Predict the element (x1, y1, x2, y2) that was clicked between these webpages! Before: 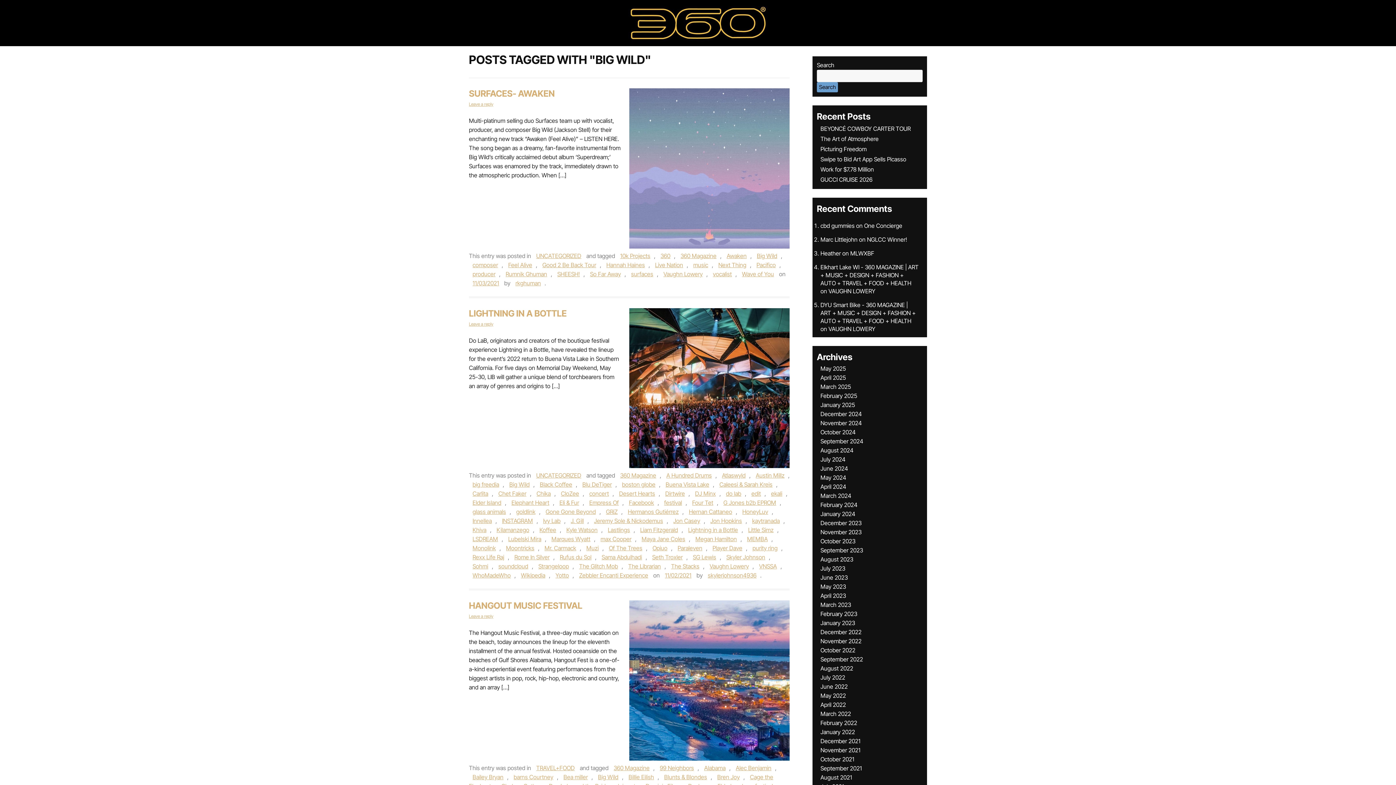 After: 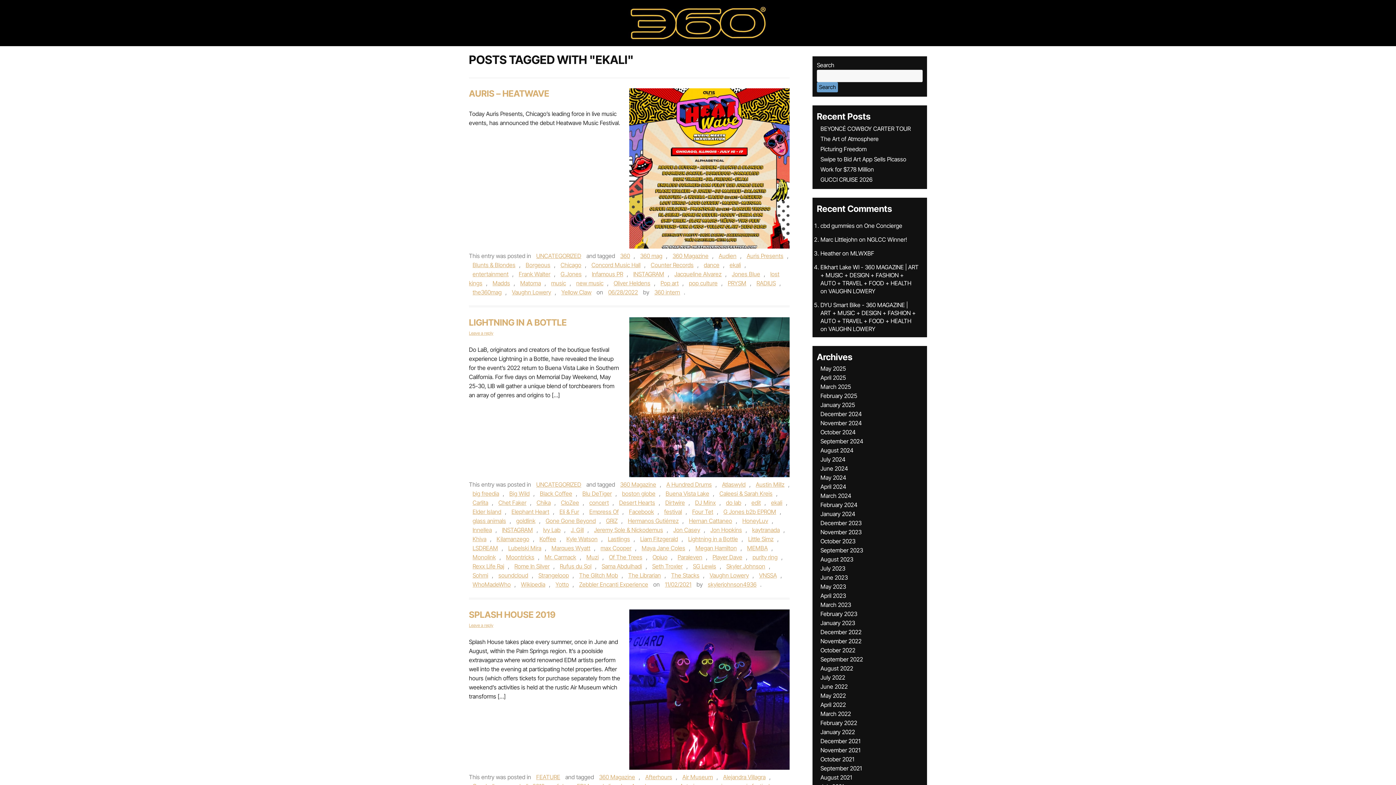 Action: label: ekali bbox: (767, 490, 786, 497)